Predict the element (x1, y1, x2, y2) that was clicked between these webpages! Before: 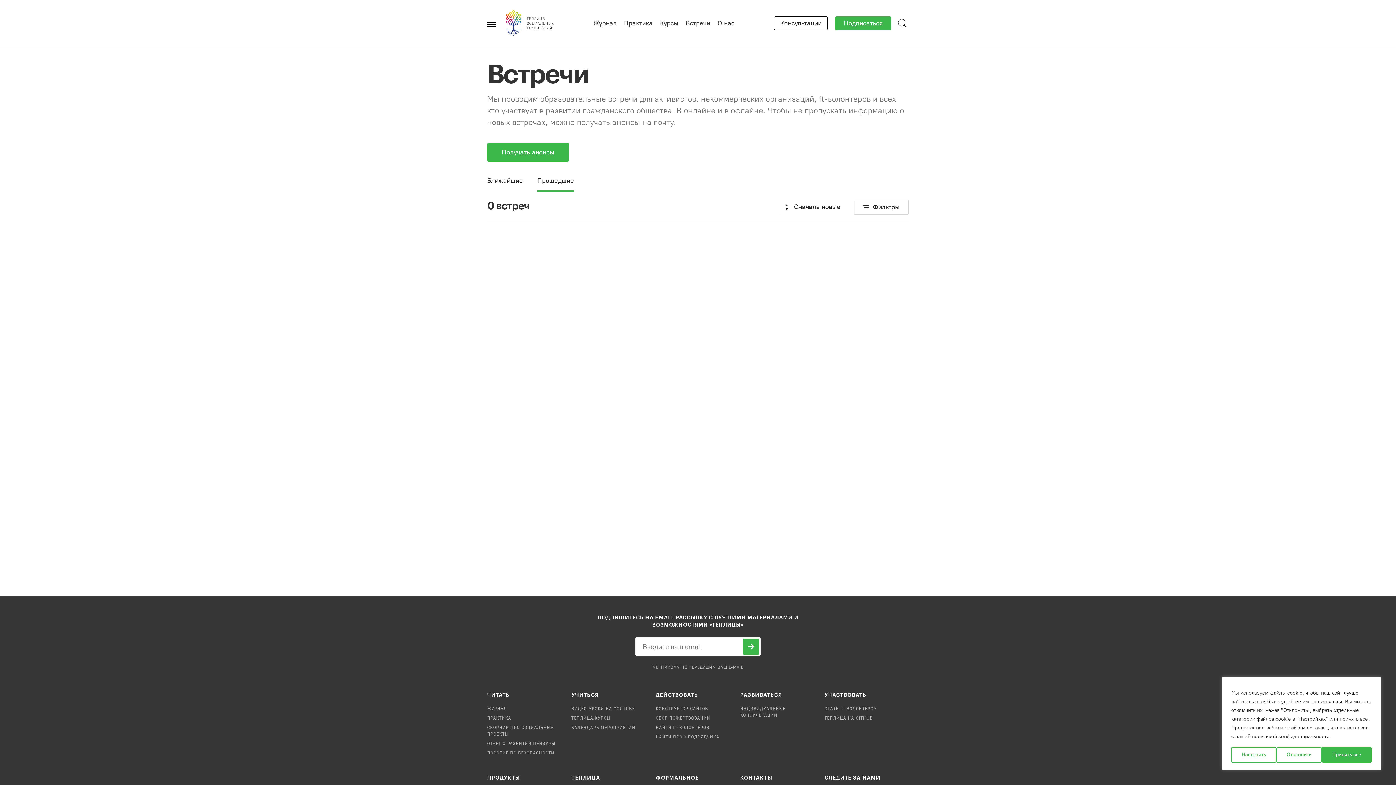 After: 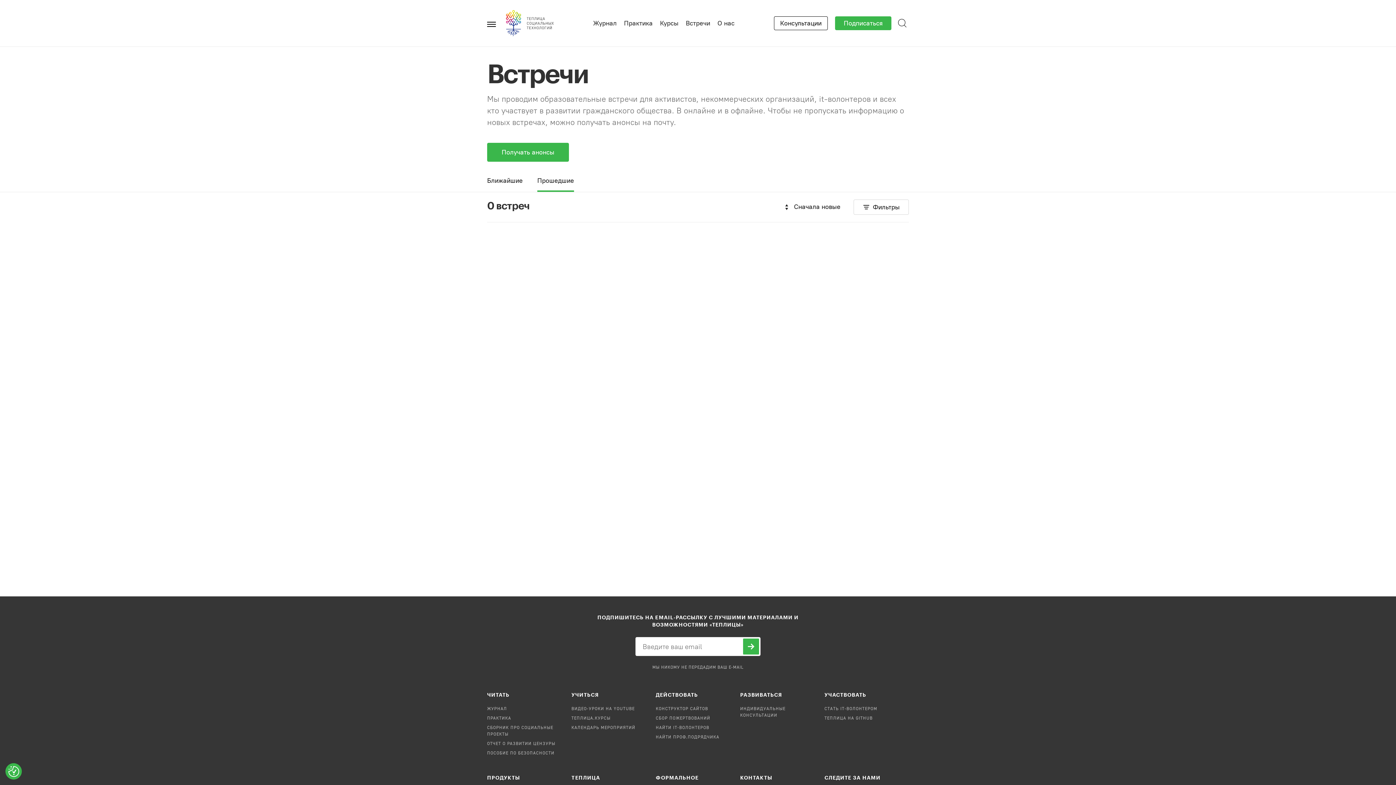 Action: label: Отклонить bbox: (1276, 747, 1322, 763)